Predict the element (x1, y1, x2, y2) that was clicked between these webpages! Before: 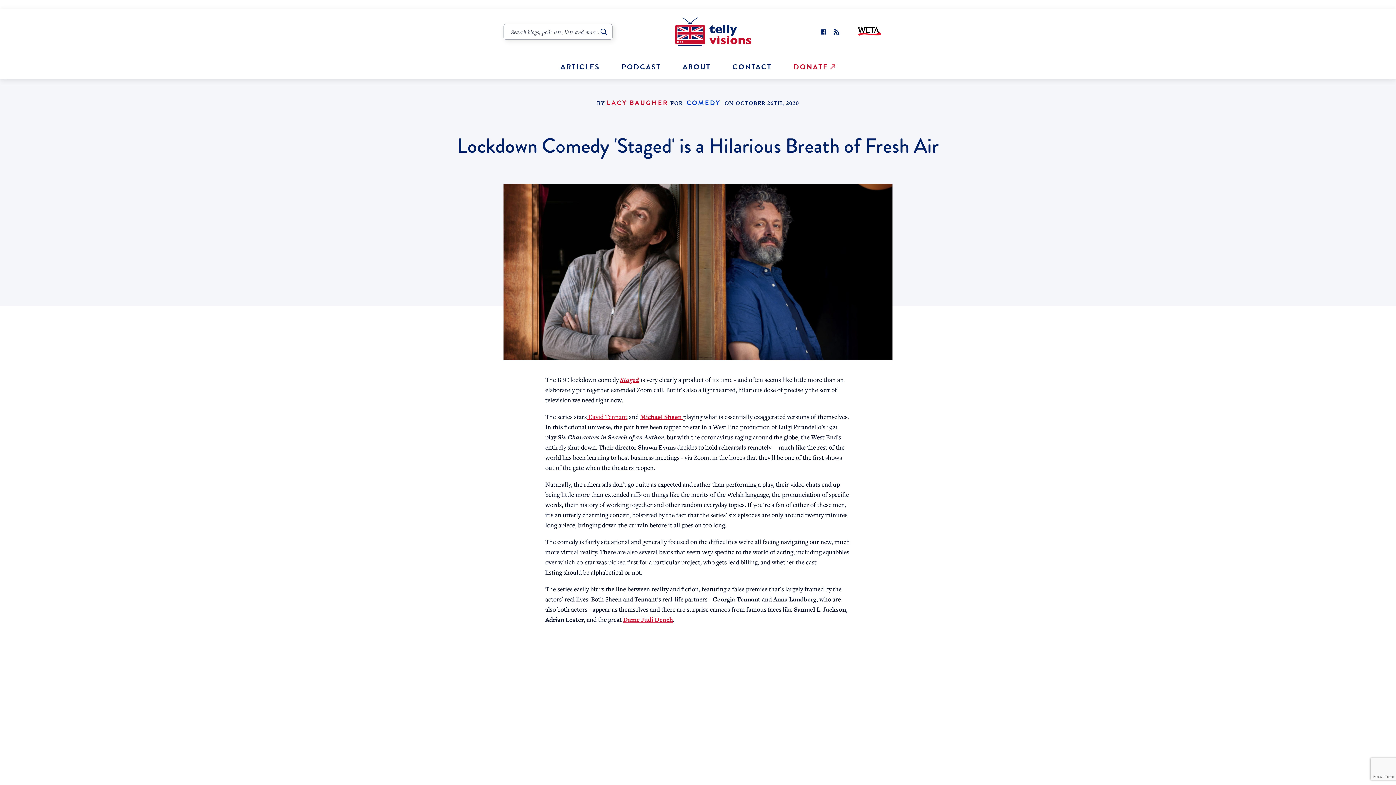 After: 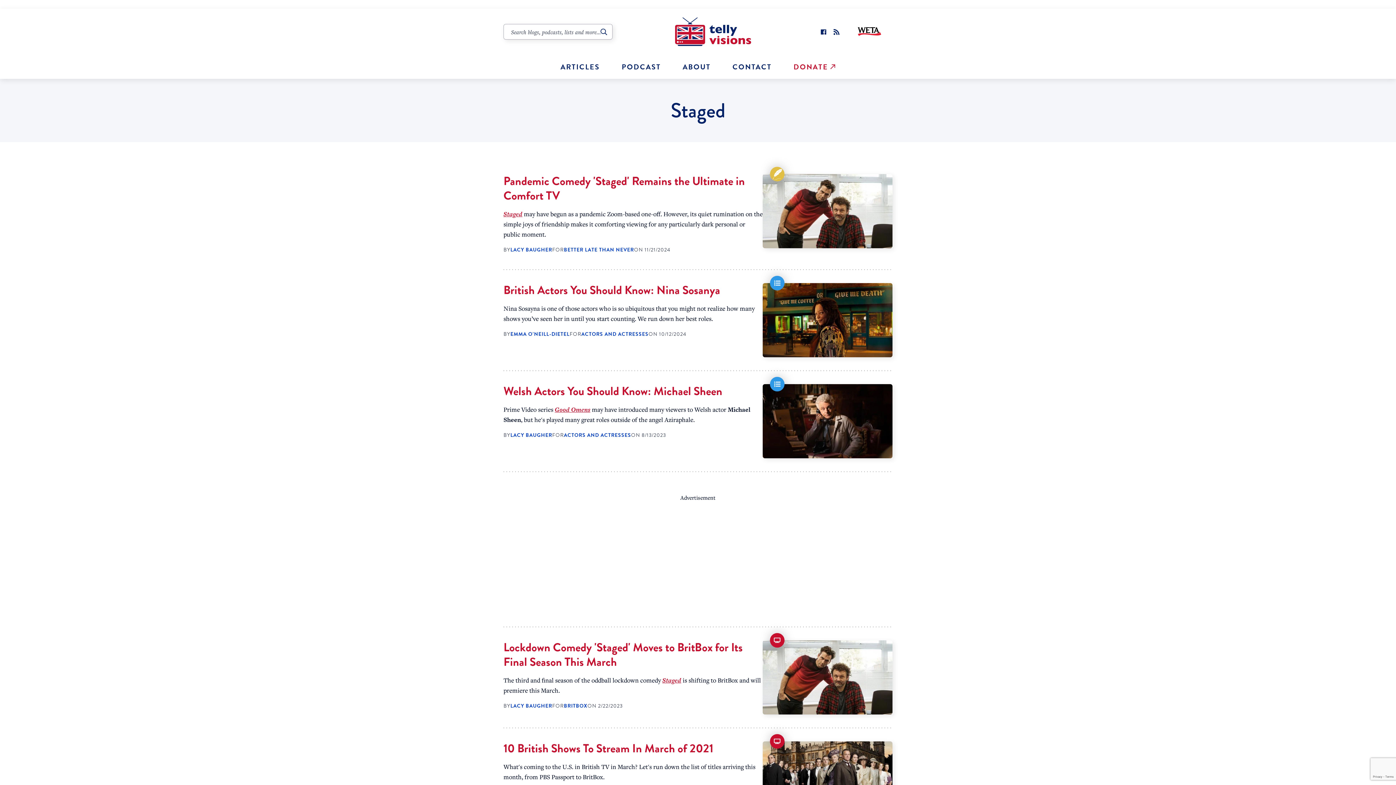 Action: bbox: (620, 375, 639, 384) label: Staged